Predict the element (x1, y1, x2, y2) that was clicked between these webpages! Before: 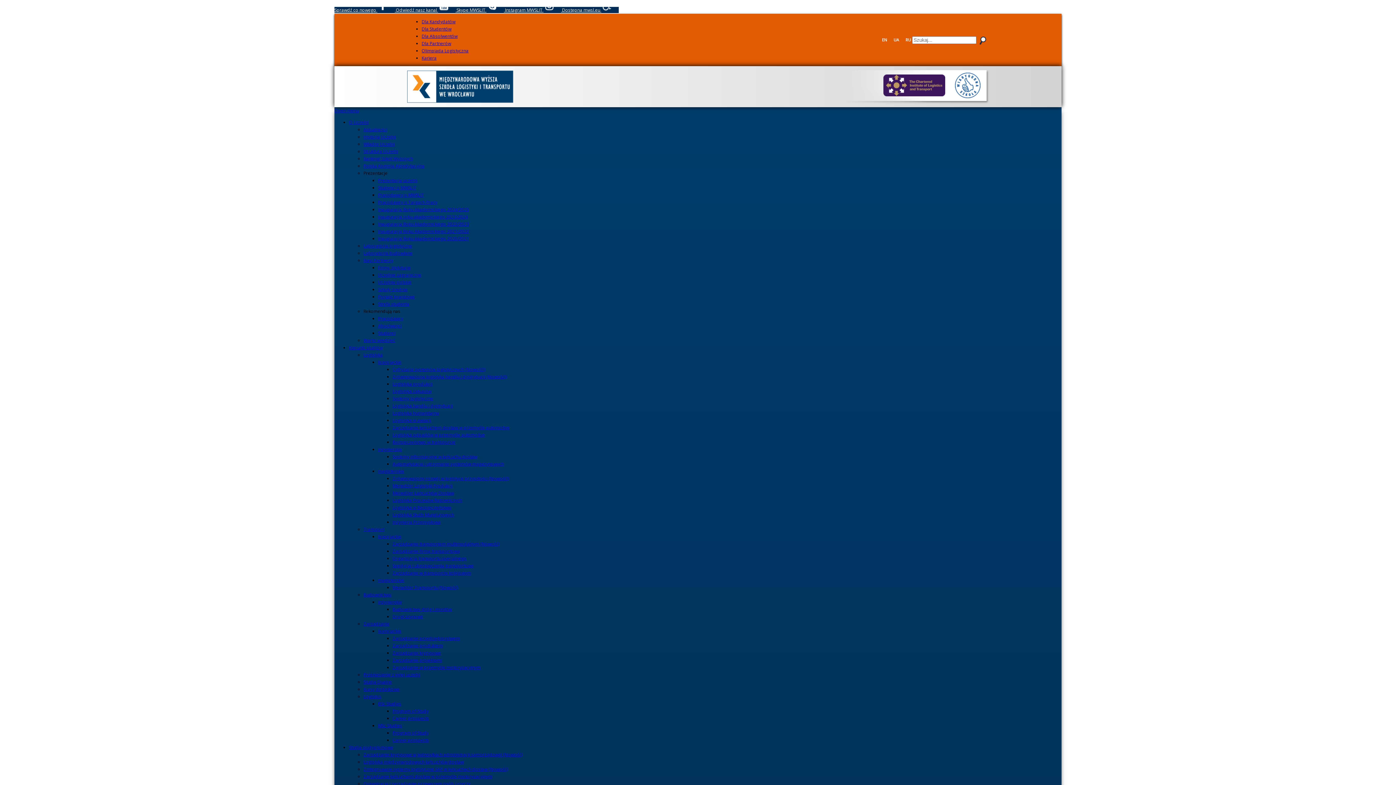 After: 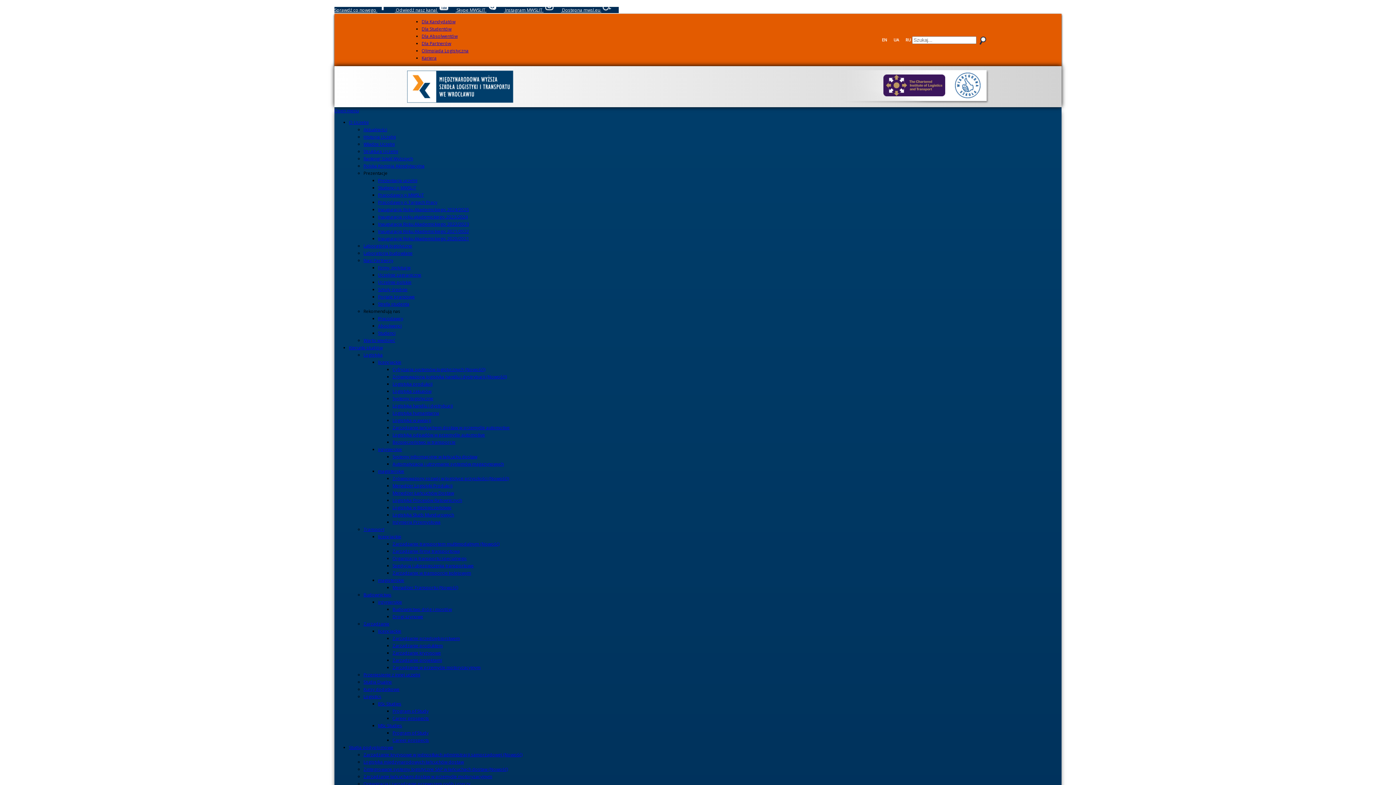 Action: bbox: (349, 744, 393, 750) label: Studia podyplomowe